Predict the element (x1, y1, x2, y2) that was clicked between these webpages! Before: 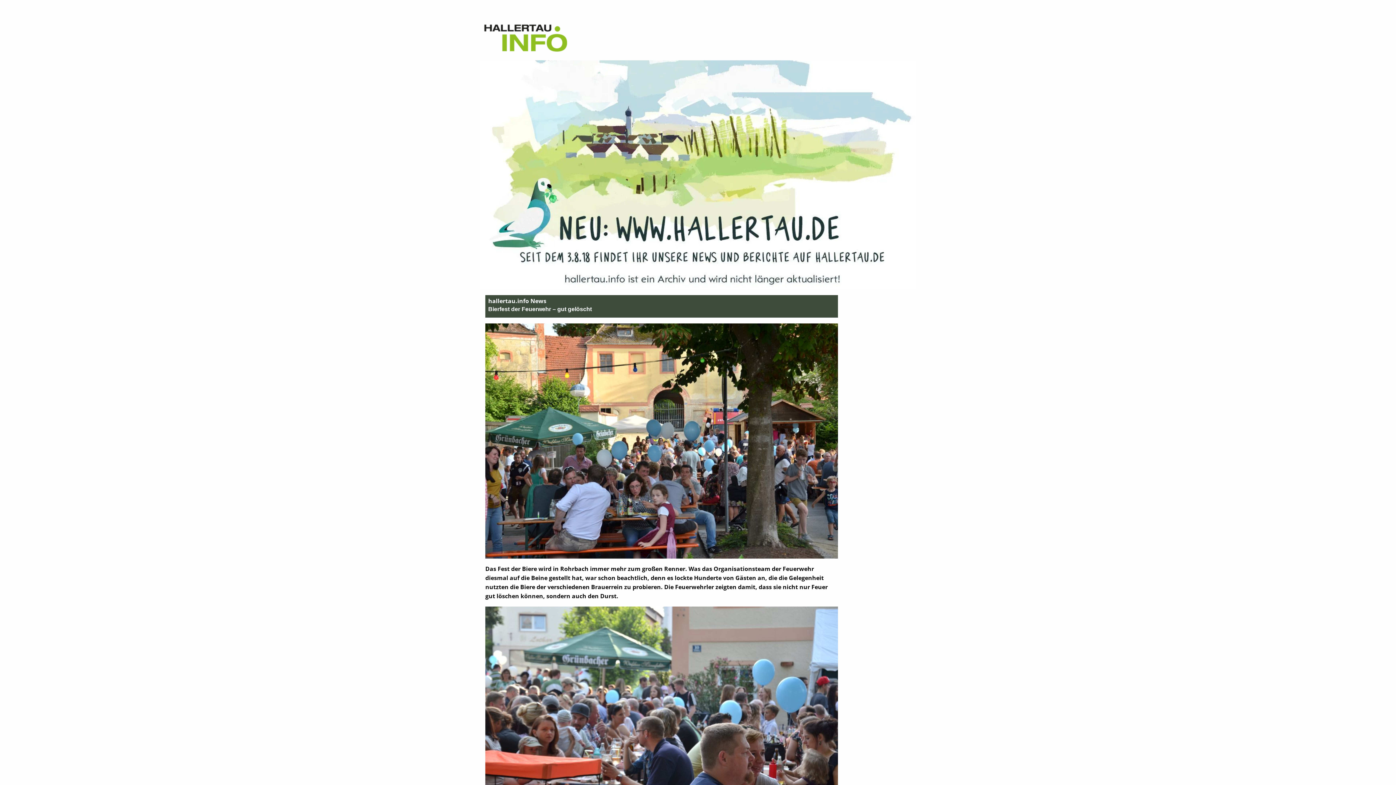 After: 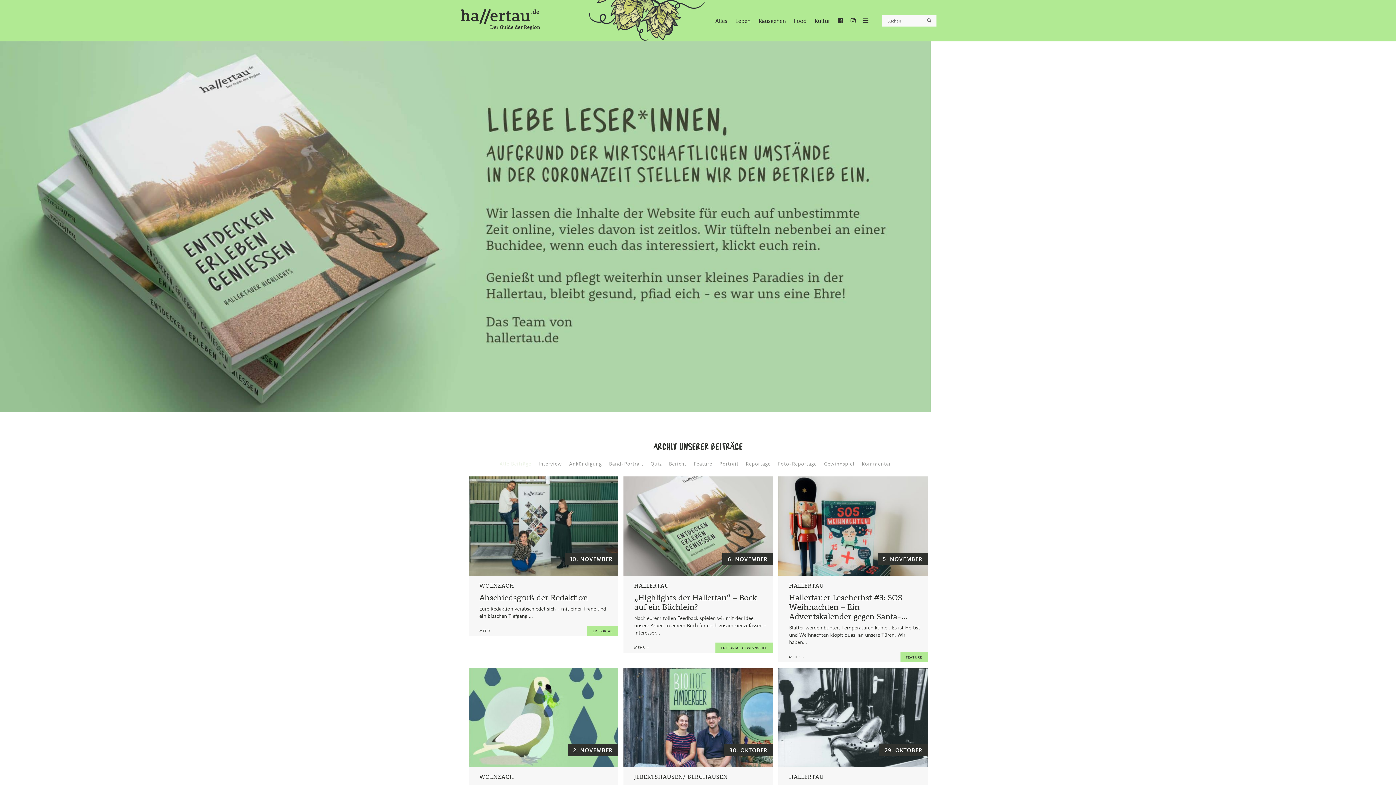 Action: bbox: (480, 171, 916, 177)